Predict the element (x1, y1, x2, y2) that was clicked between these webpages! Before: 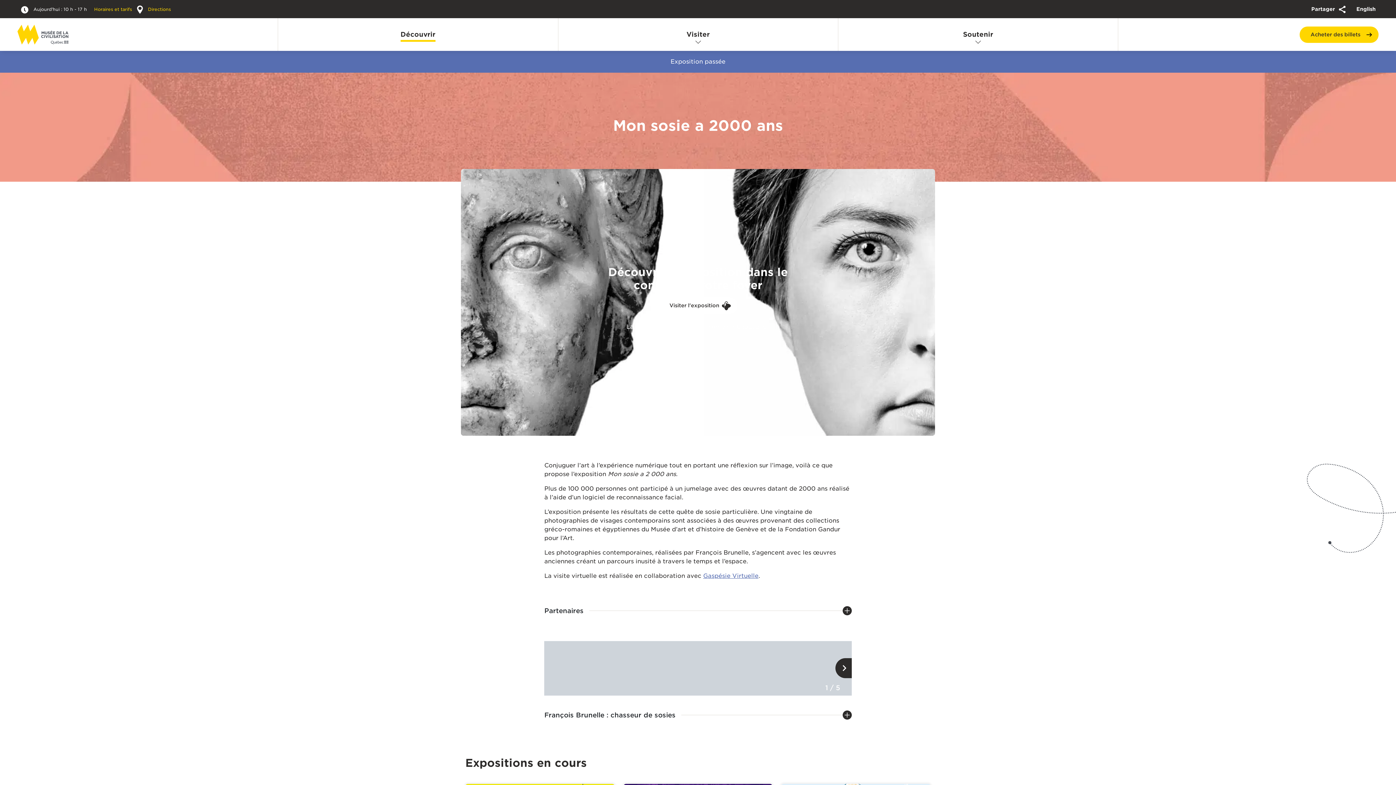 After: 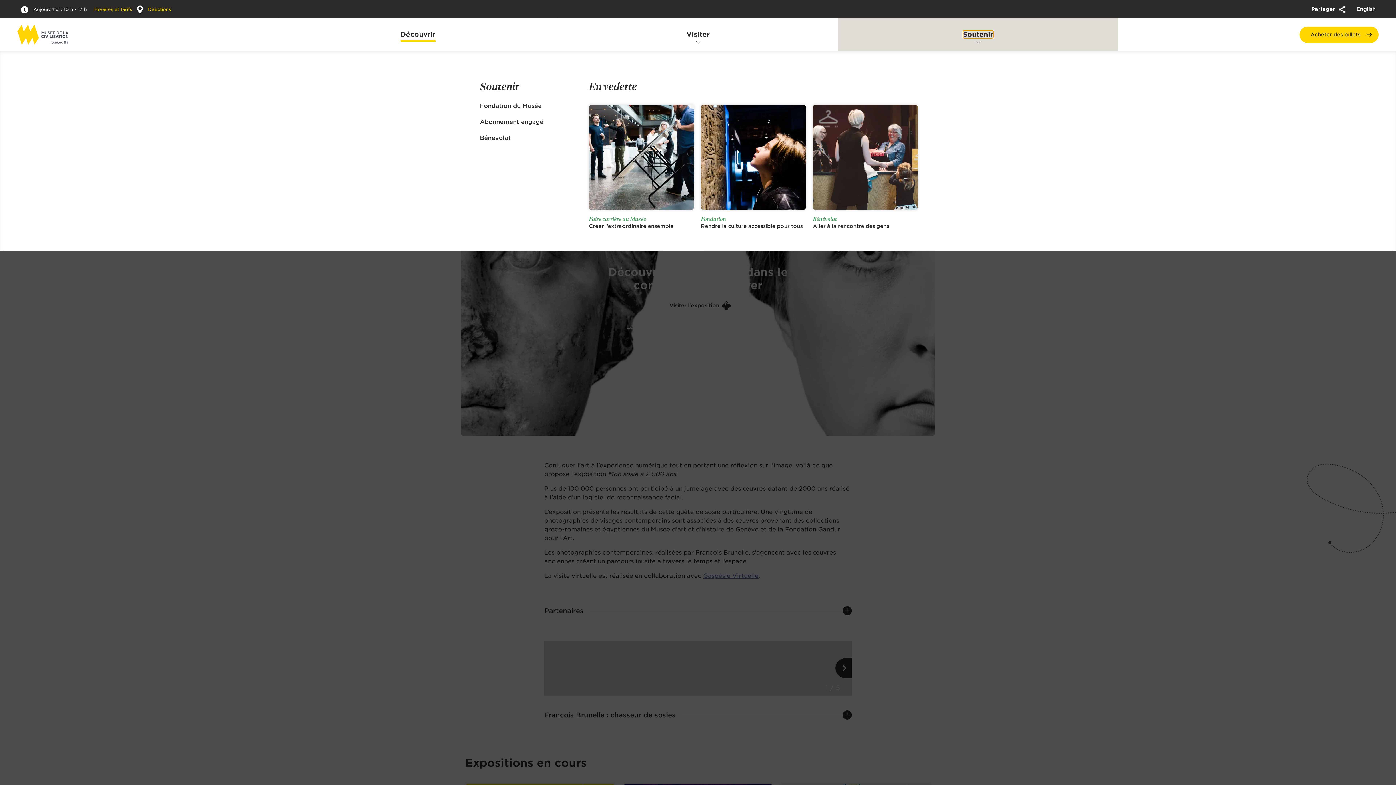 Action: bbox: (963, 30, 993, 38) label: Soutenir